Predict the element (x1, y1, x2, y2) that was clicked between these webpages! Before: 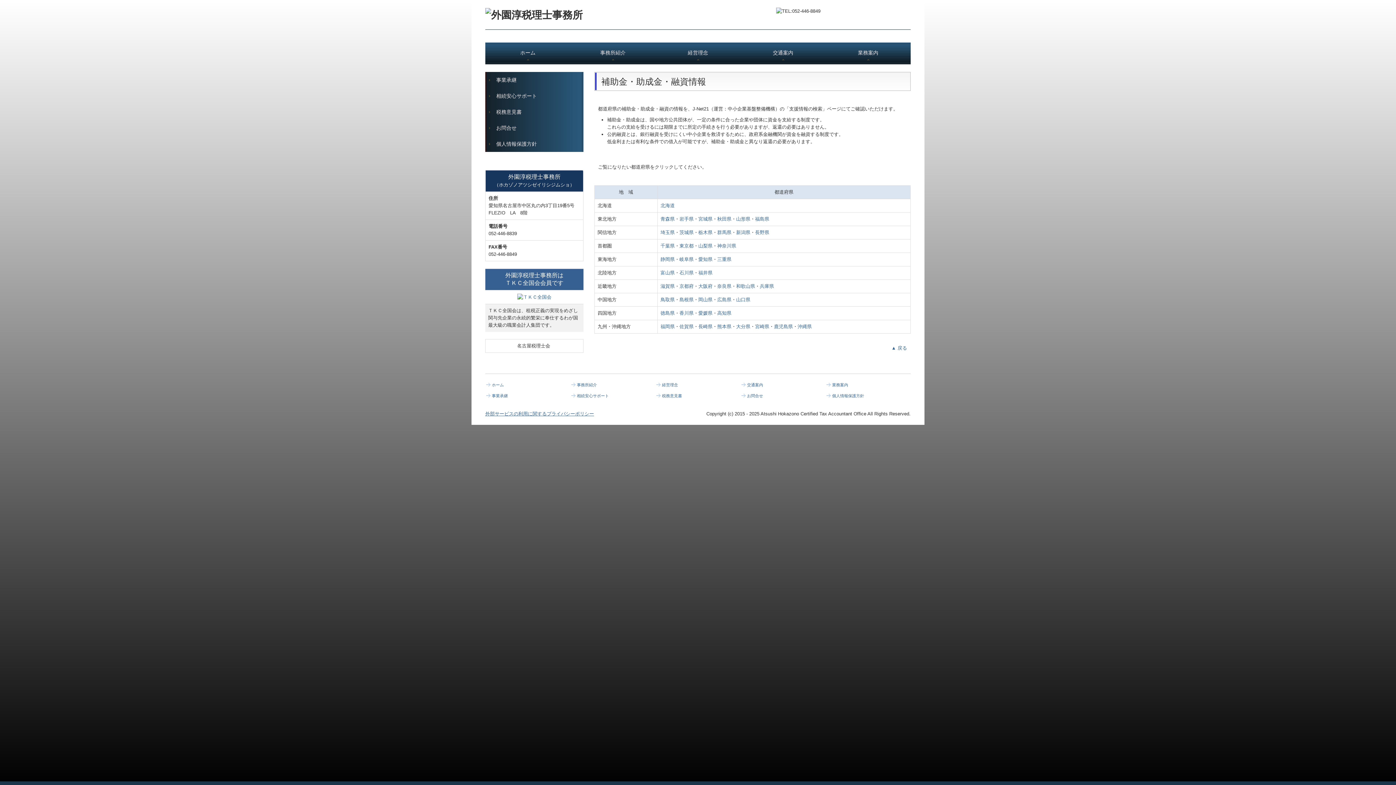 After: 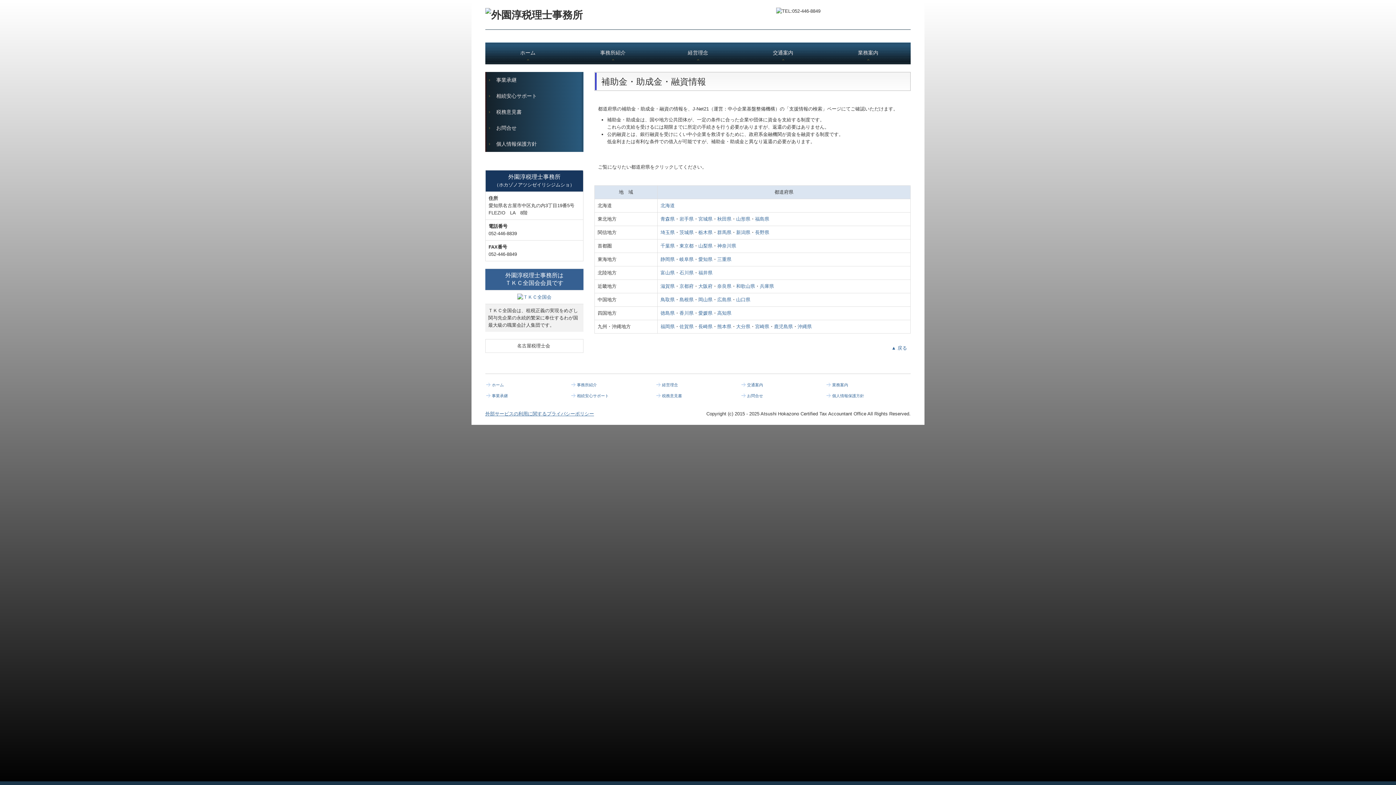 Action: bbox: (517, 294, 551, 299)